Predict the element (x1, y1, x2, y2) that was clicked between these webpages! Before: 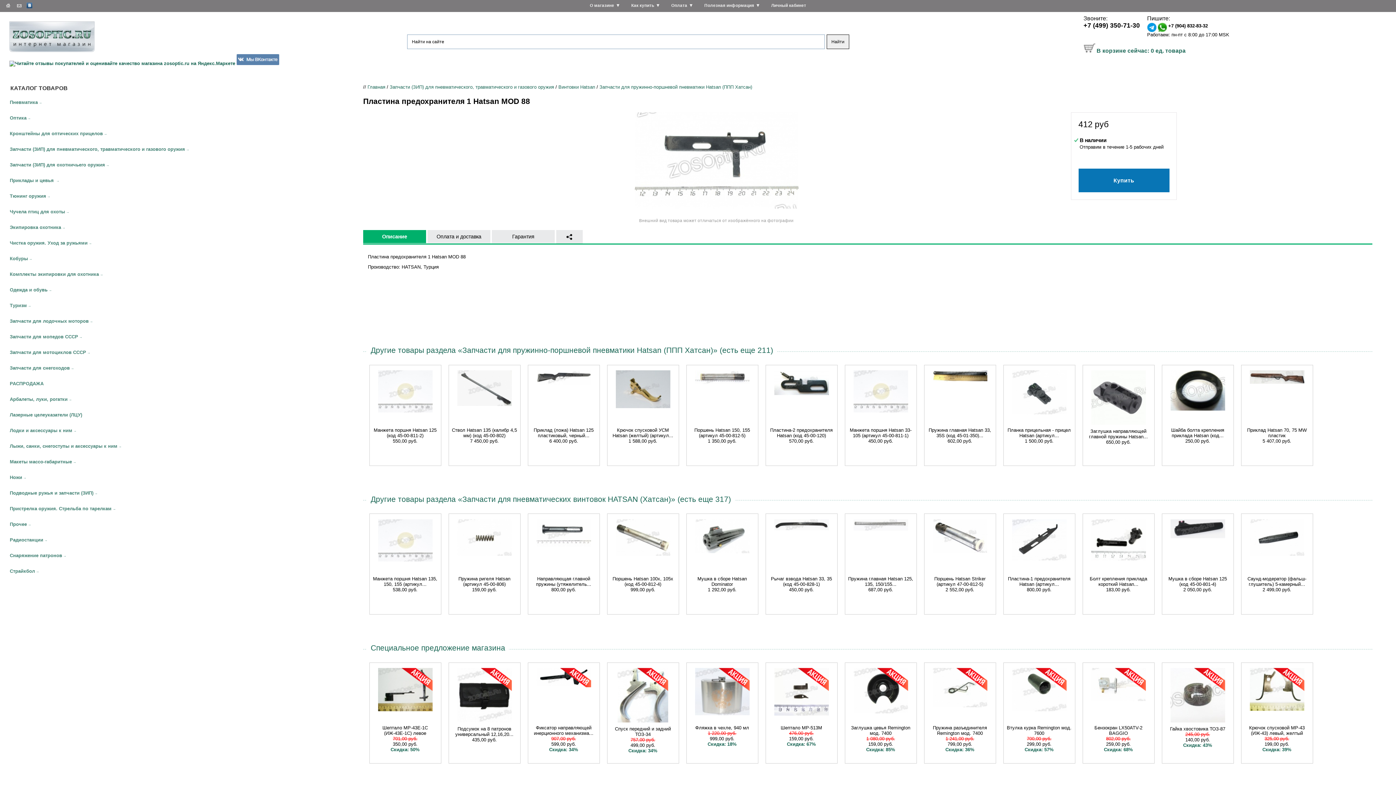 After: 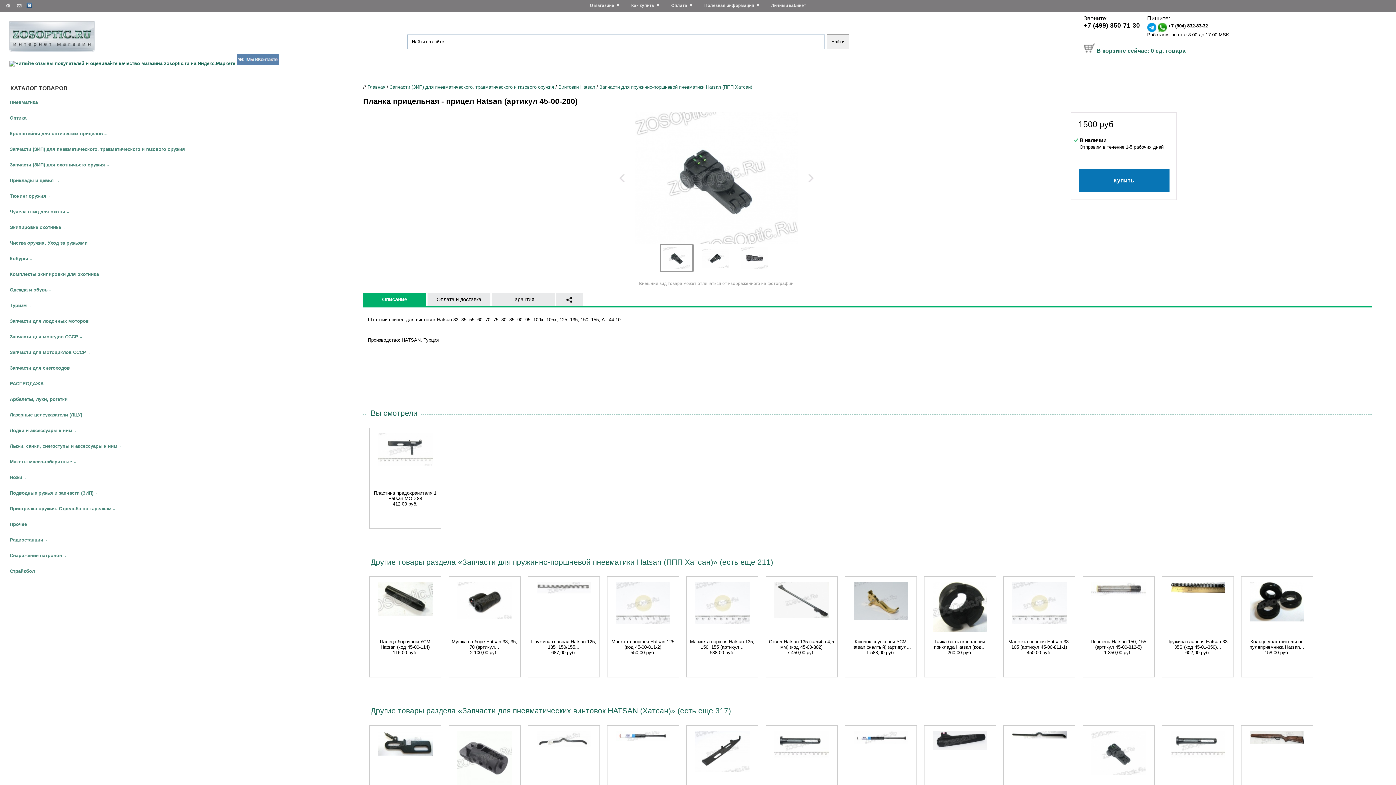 Action: bbox: (1007, 427, 1071, 438) label: Планка прицельная - прицел Hatsan (артикул...